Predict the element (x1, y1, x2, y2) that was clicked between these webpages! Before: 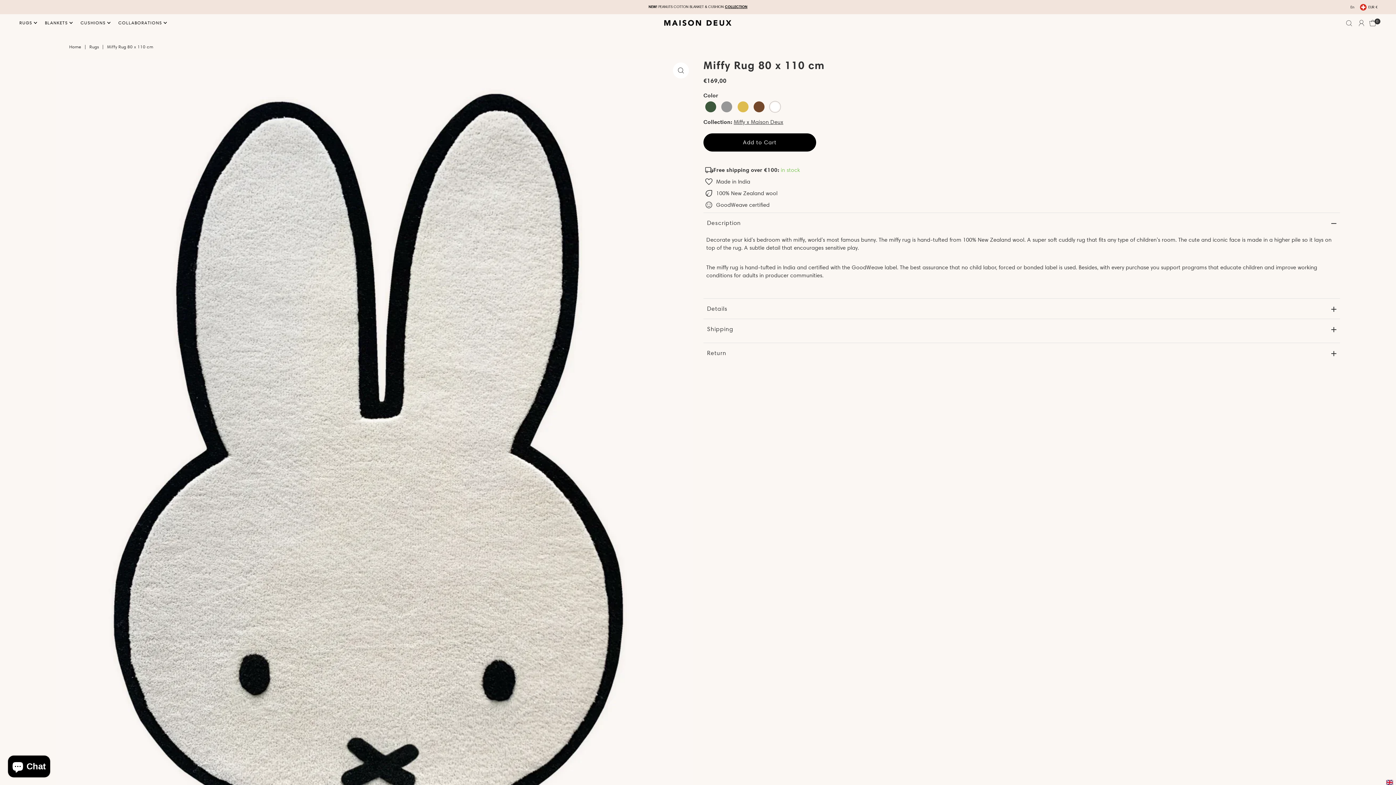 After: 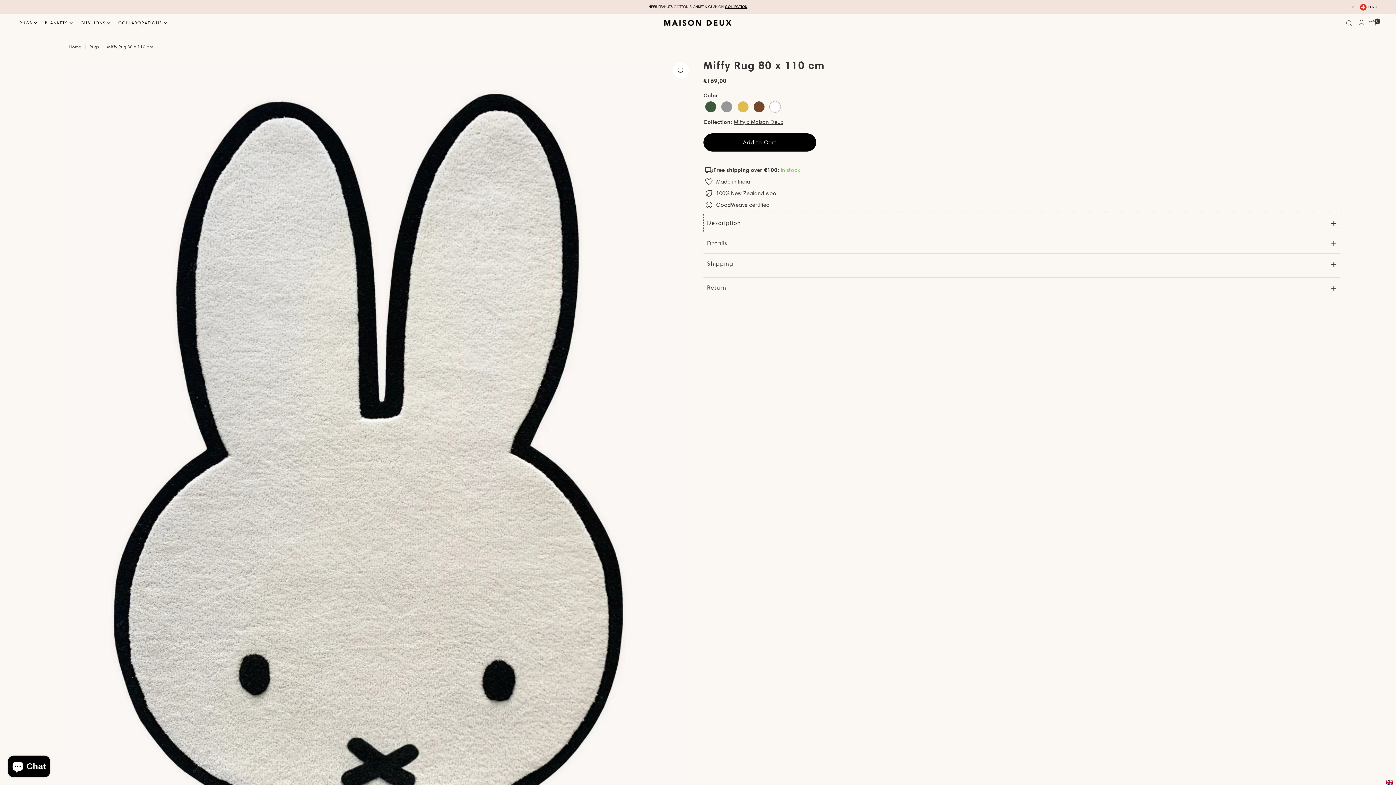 Action: label: Description bbox: (703, 212, 1340, 232)